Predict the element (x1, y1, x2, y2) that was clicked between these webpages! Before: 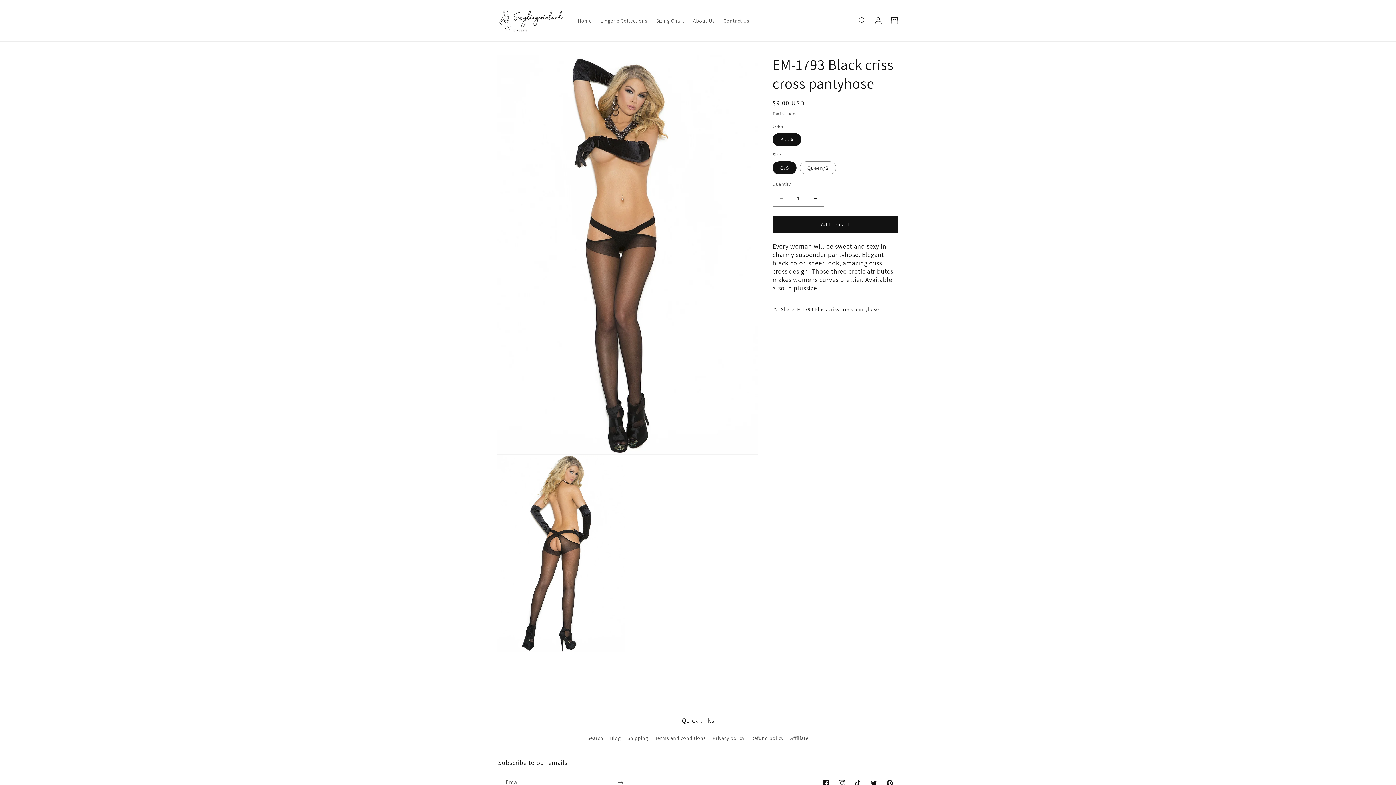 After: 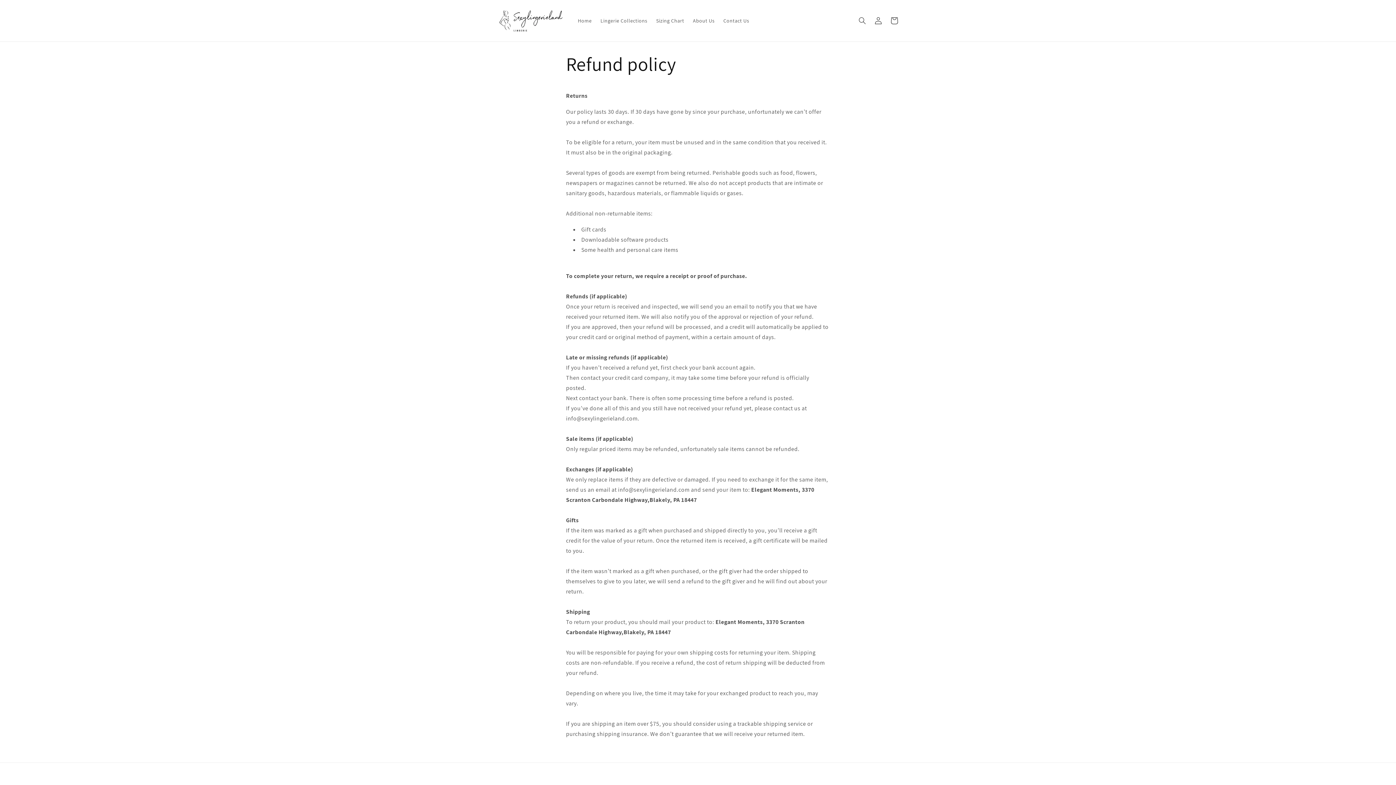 Action: bbox: (751, 732, 783, 745) label: Refund policy